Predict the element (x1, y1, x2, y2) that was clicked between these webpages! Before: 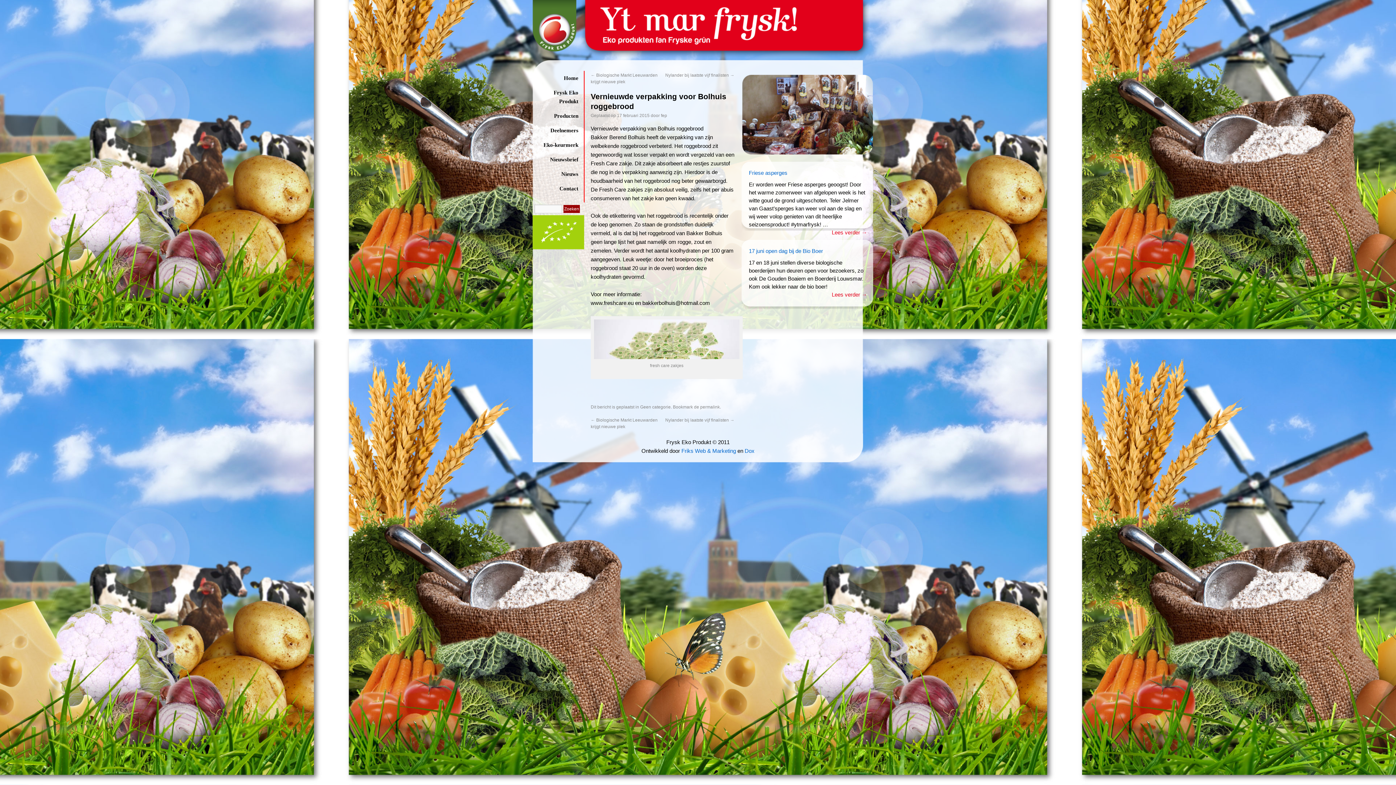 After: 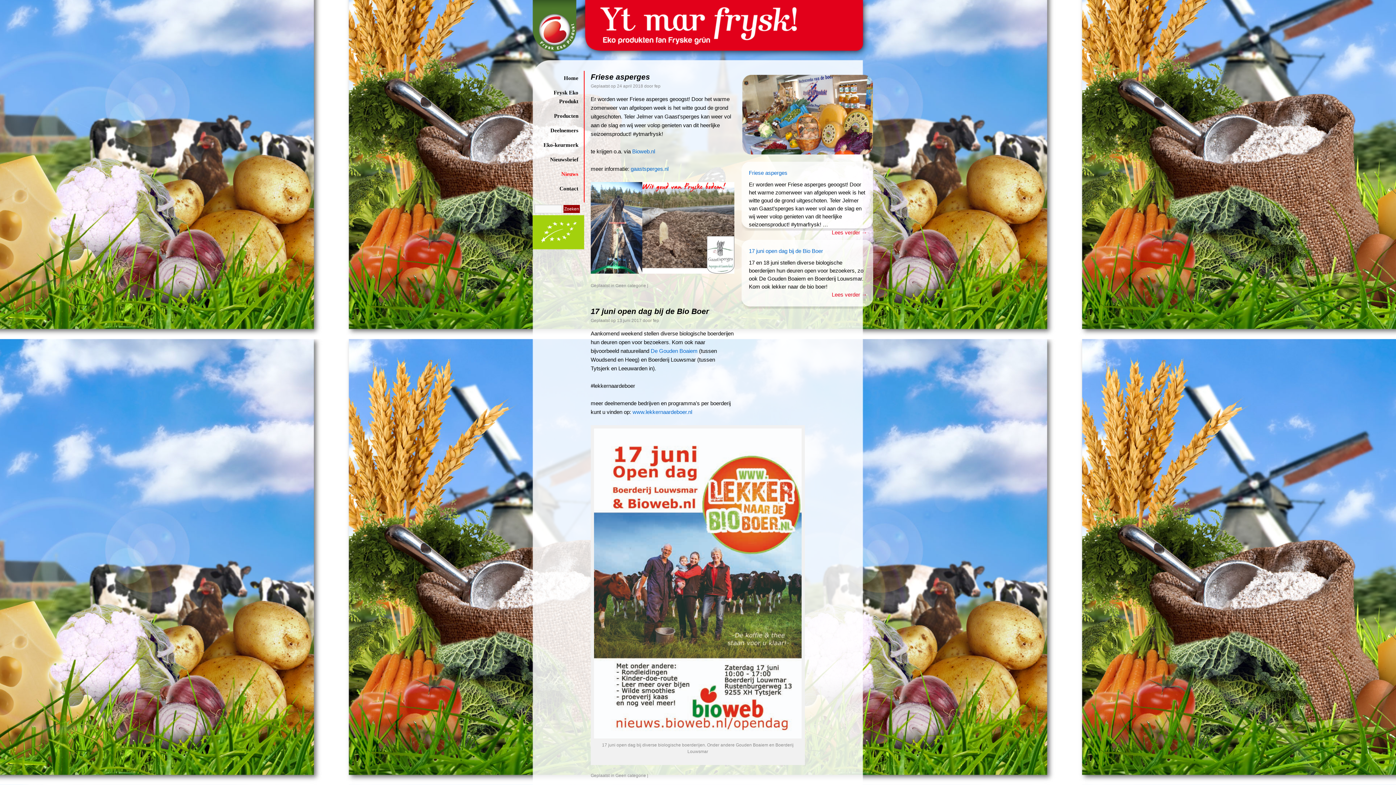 Action: bbox: (536, 166, 580, 181) label: Nieuws